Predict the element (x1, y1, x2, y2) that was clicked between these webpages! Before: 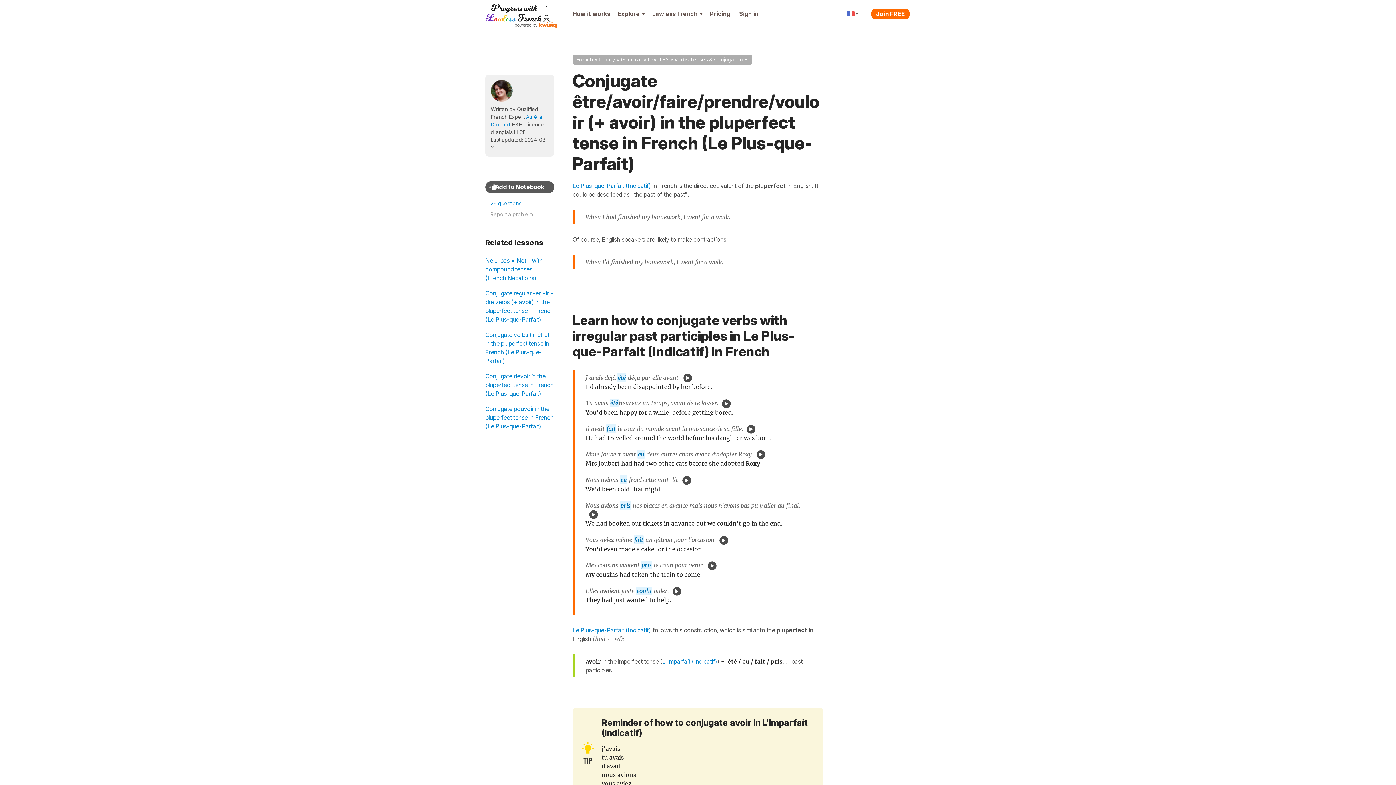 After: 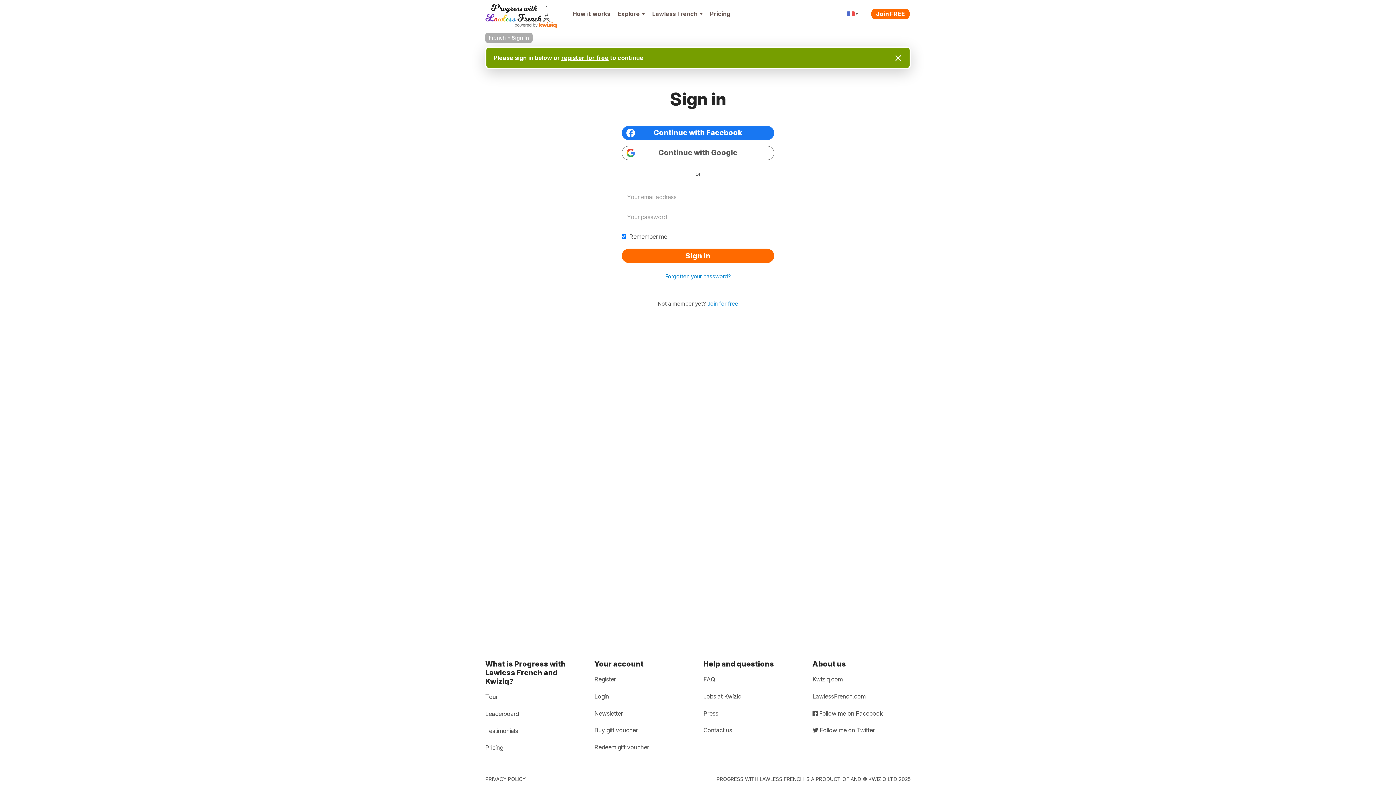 Action: bbox: (485, 209, 554, 219) label: Report a problem